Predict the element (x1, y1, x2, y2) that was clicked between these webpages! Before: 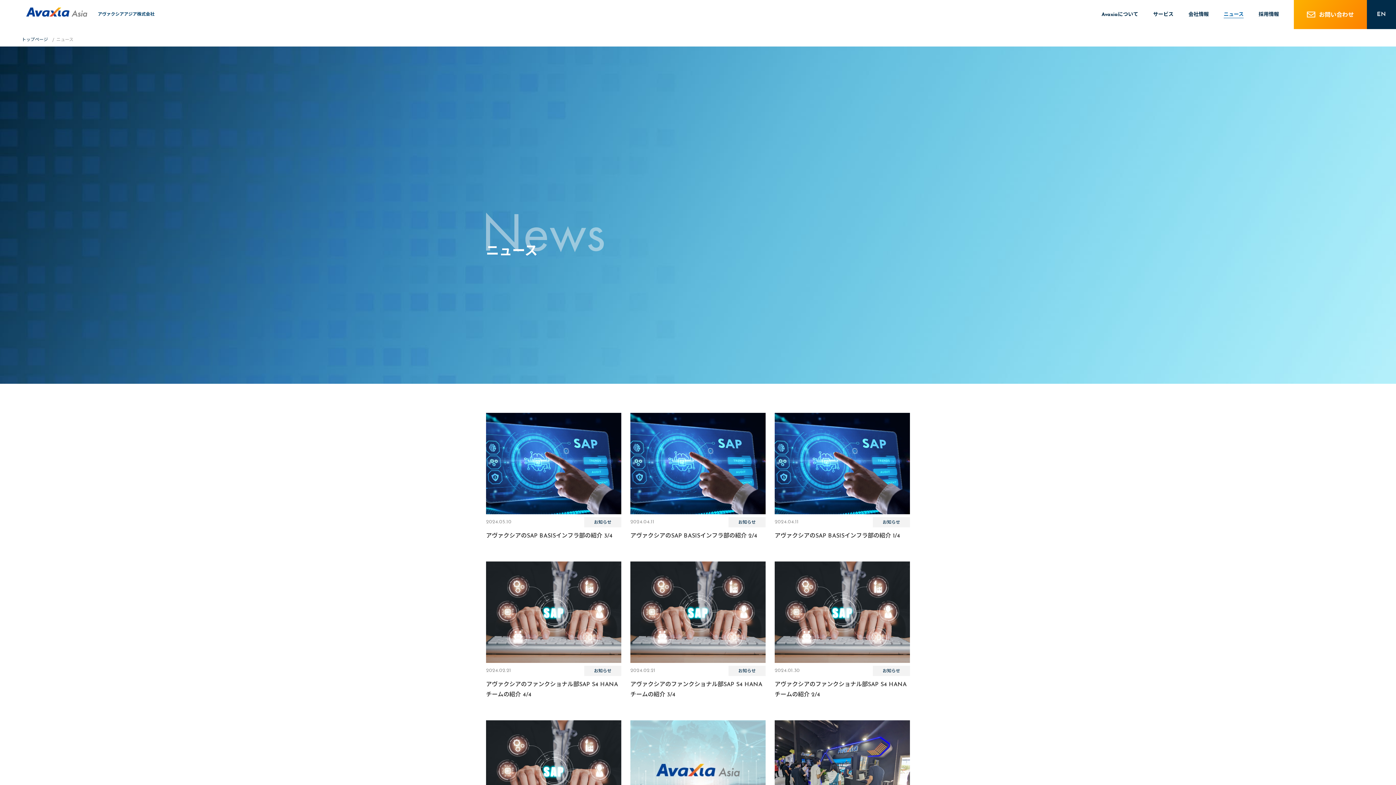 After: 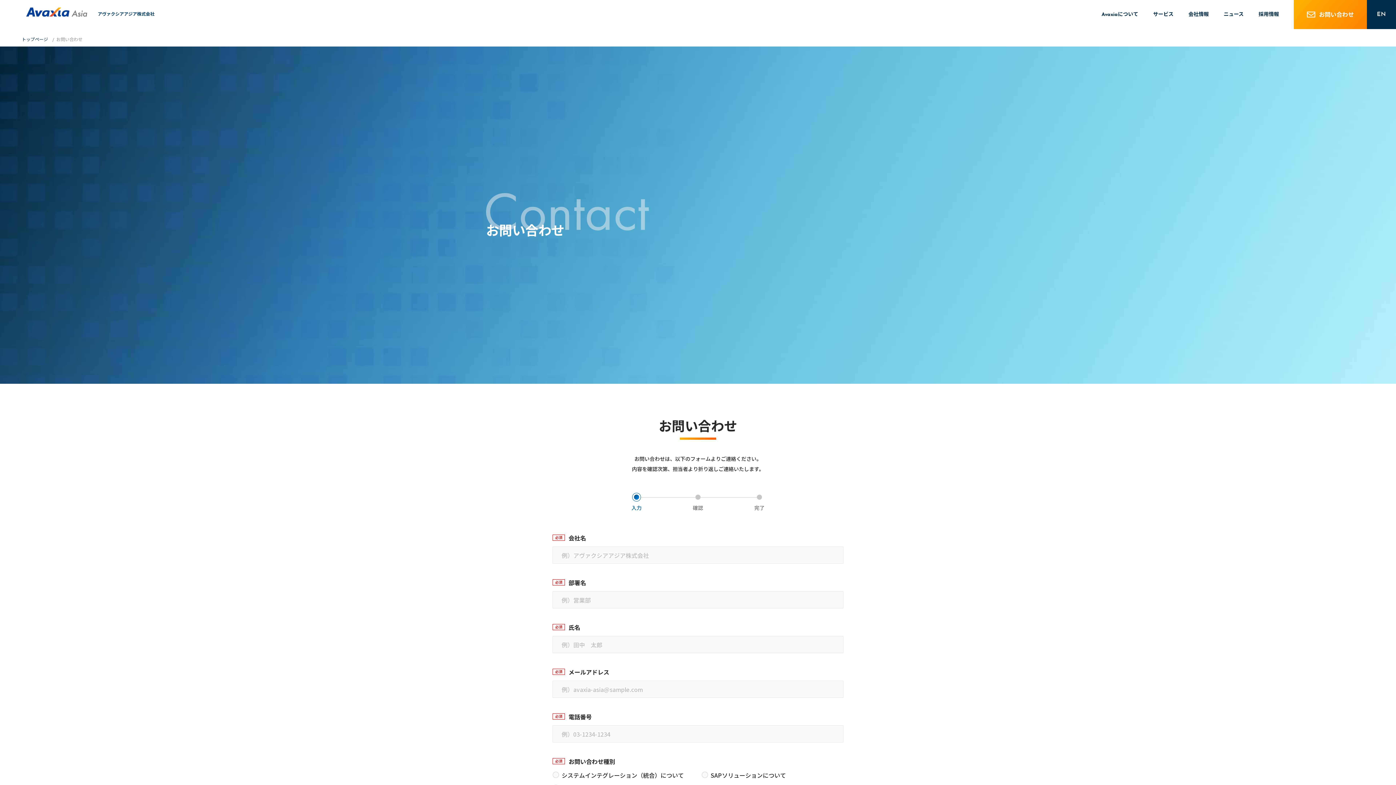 Action: label: お問い合わせ bbox: (1294, 0, 1367, 29)